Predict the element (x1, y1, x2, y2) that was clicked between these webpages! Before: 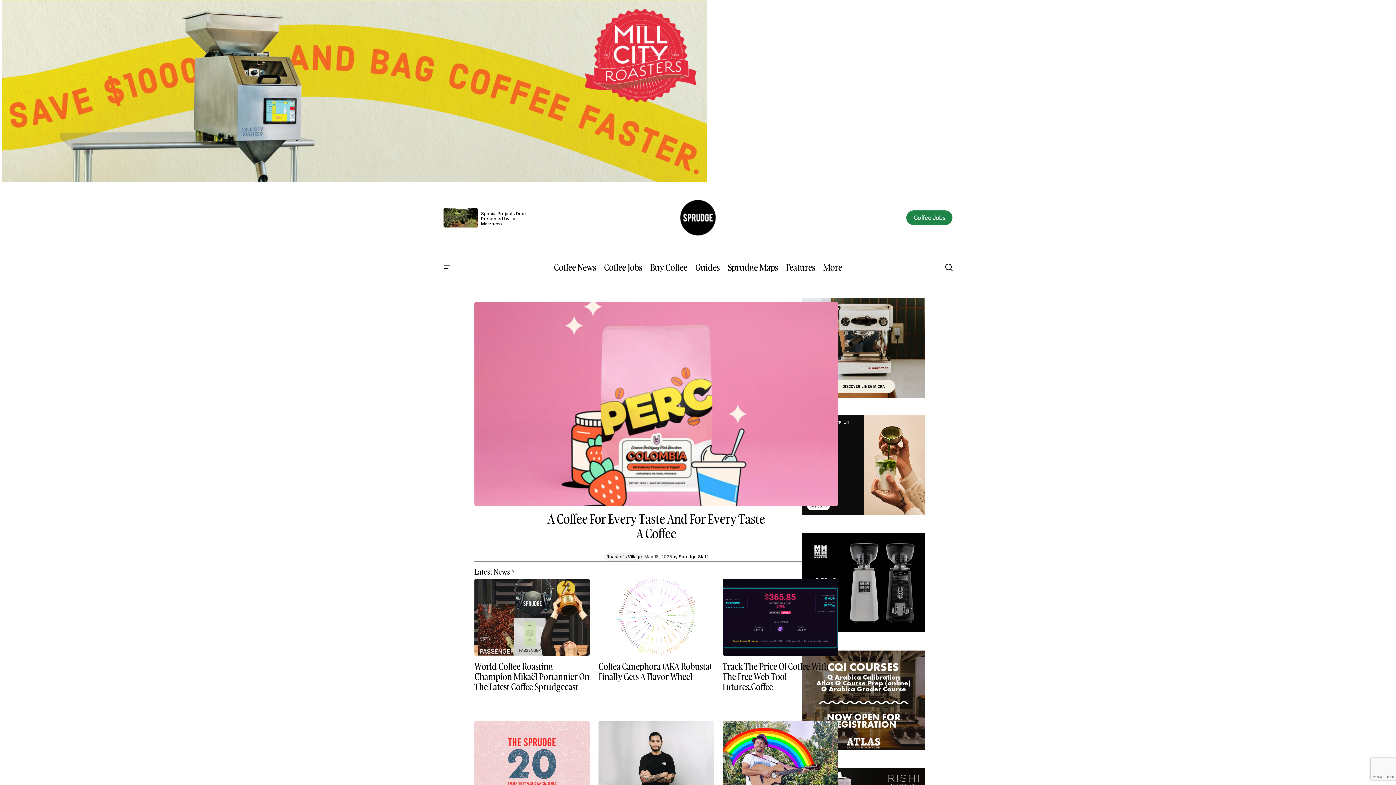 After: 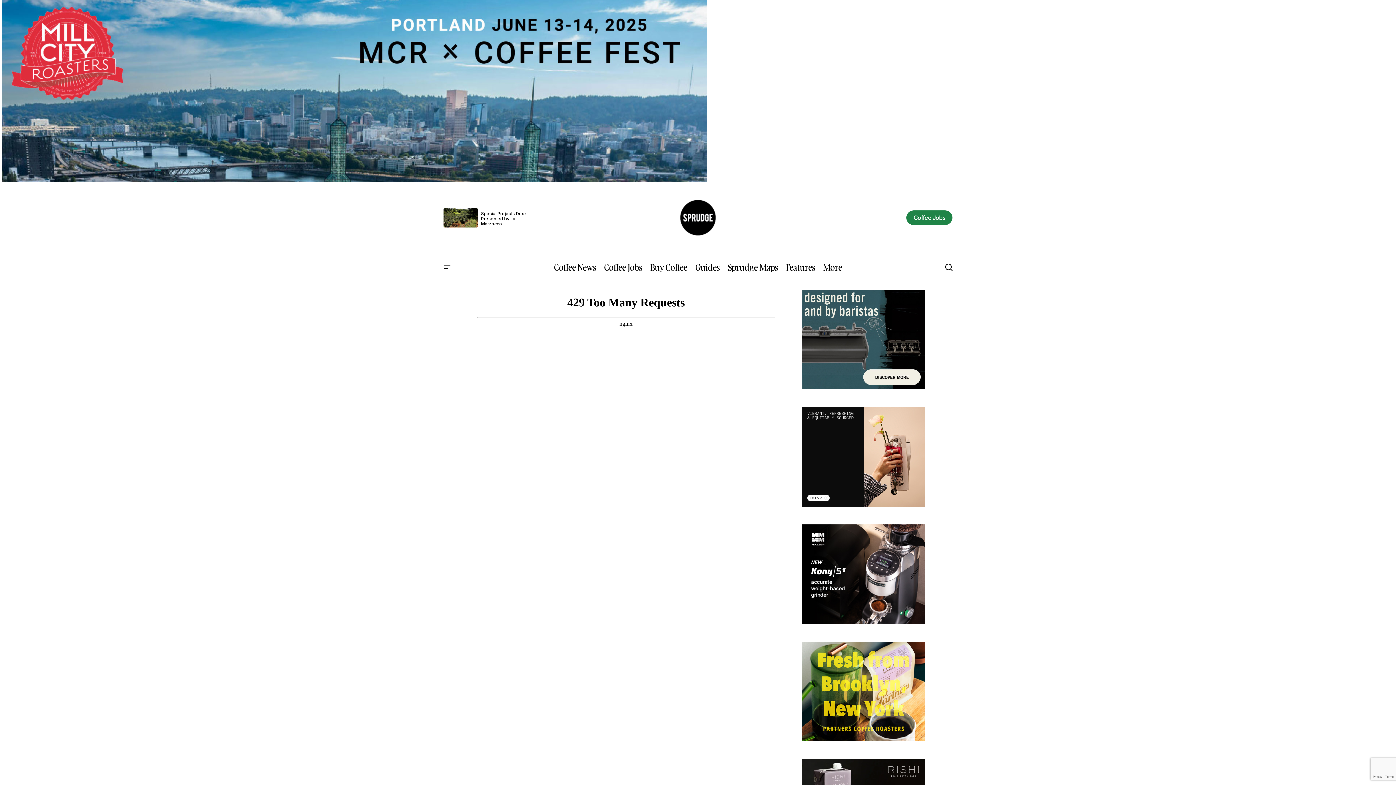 Action: label: Sprudge Maps bbox: (723, 254, 782, 280)